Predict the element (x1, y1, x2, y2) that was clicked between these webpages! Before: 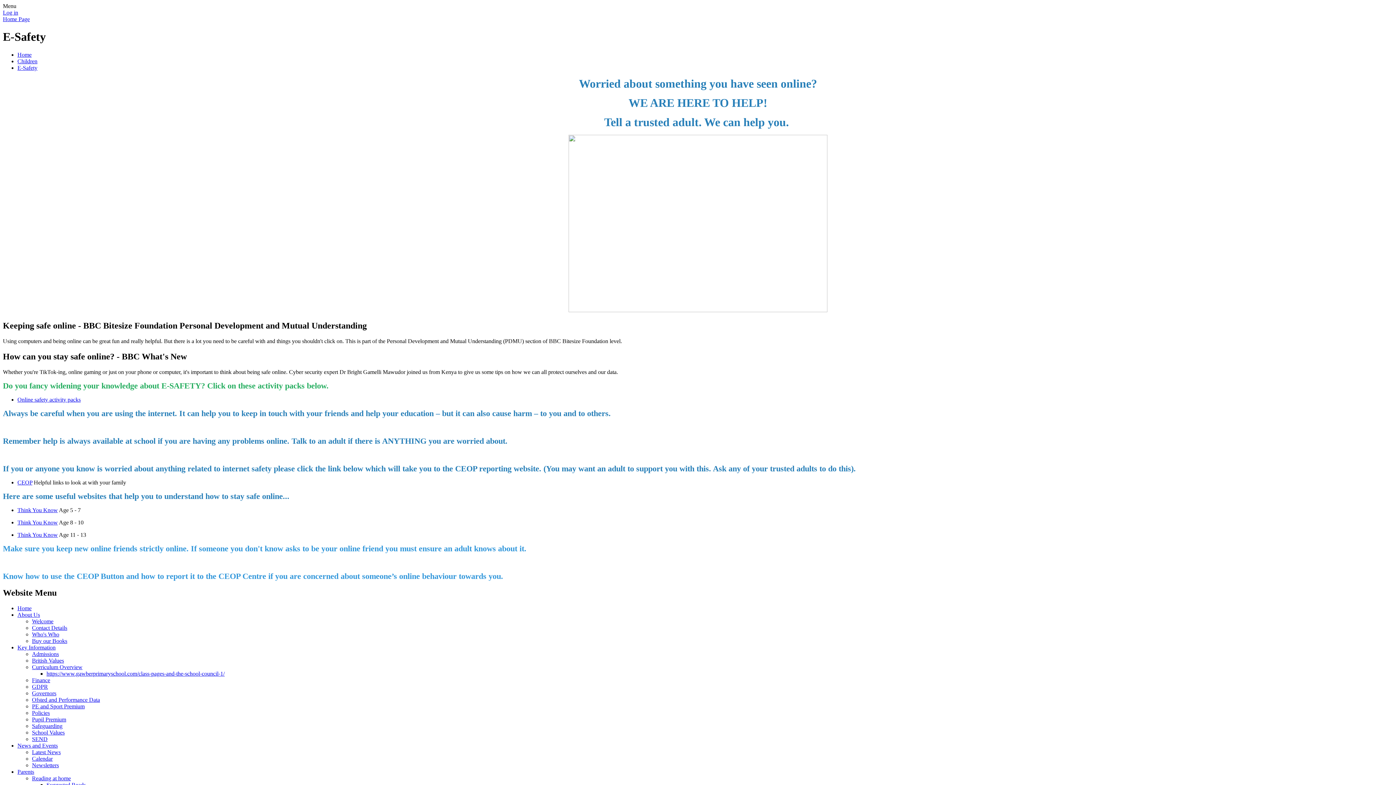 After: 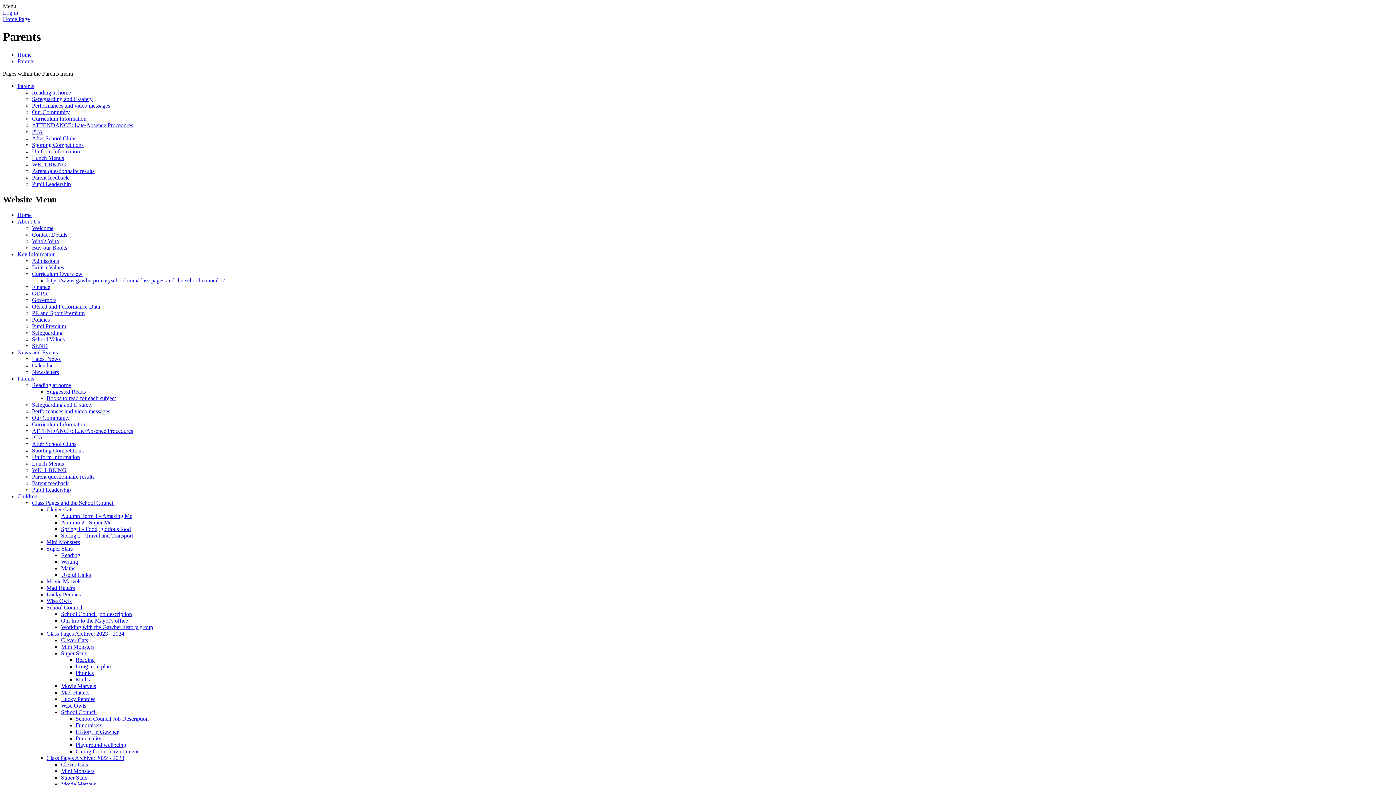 Action: label: Parents bbox: (17, 769, 34, 775)